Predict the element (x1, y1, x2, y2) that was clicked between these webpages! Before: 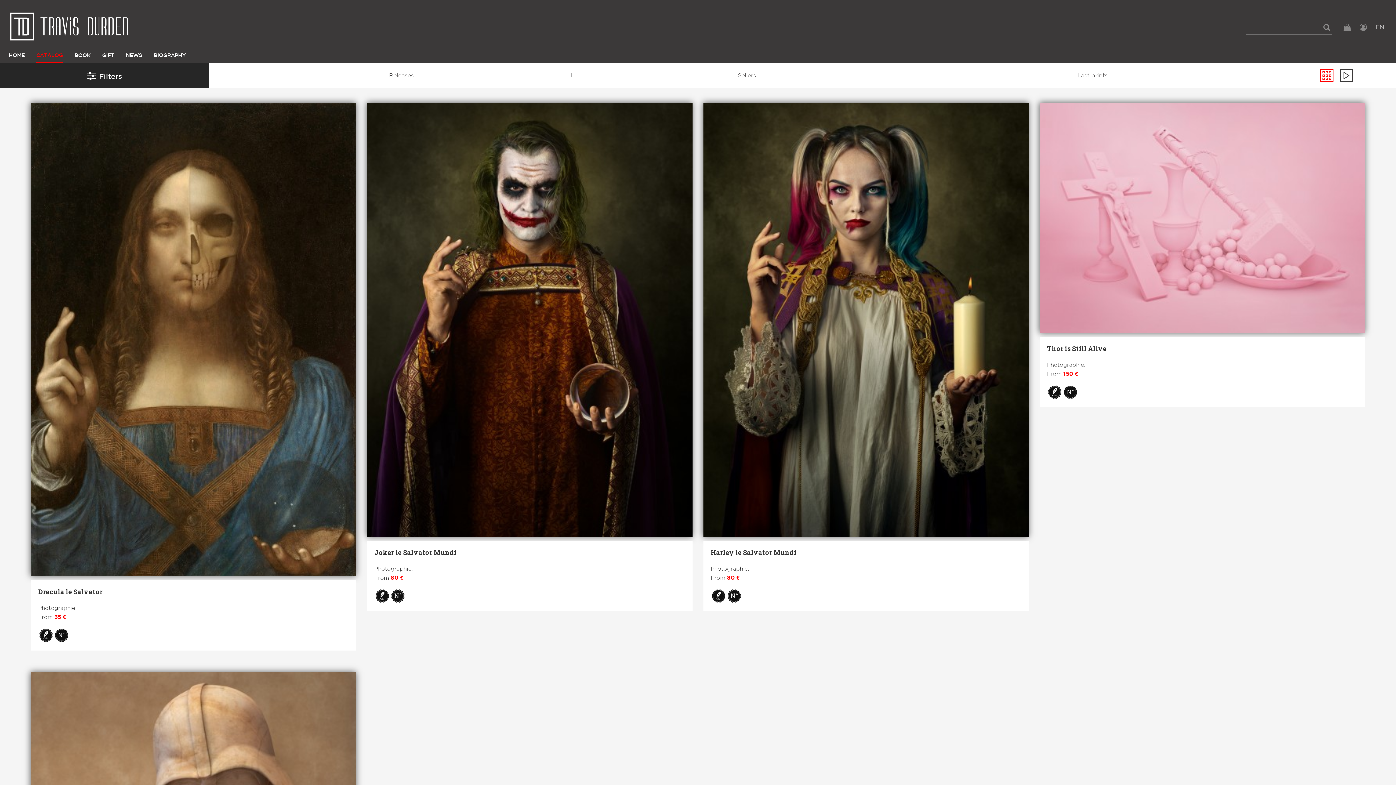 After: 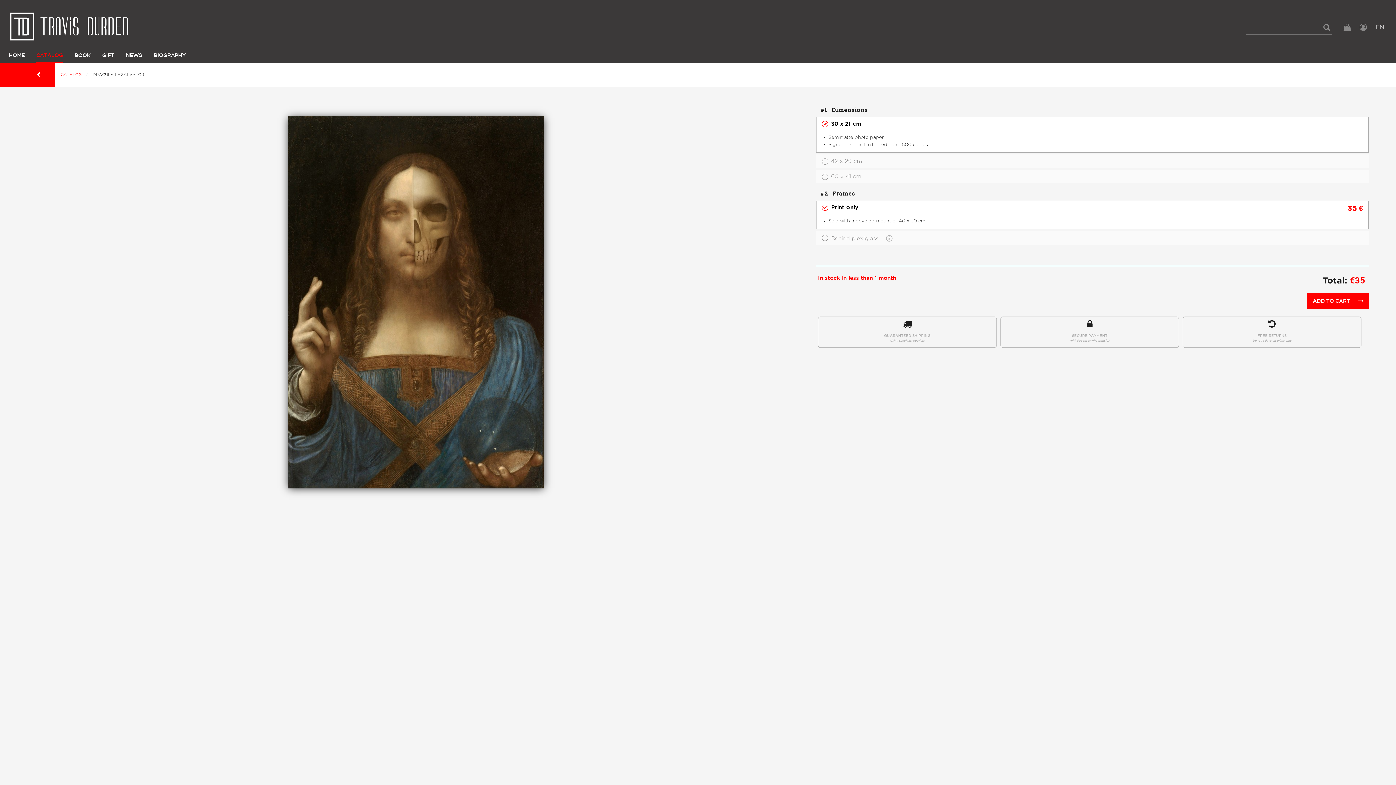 Action: bbox: (30, 336, 356, 342)